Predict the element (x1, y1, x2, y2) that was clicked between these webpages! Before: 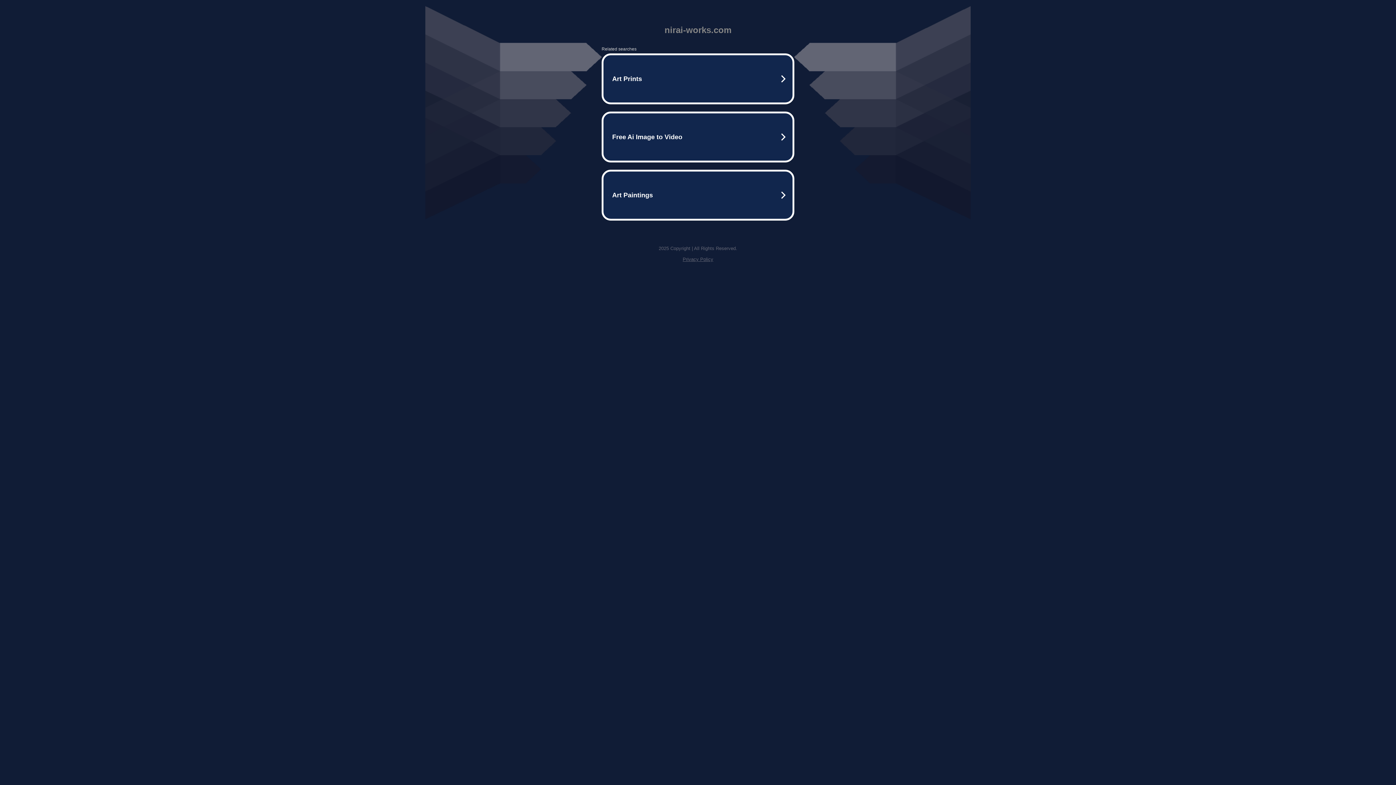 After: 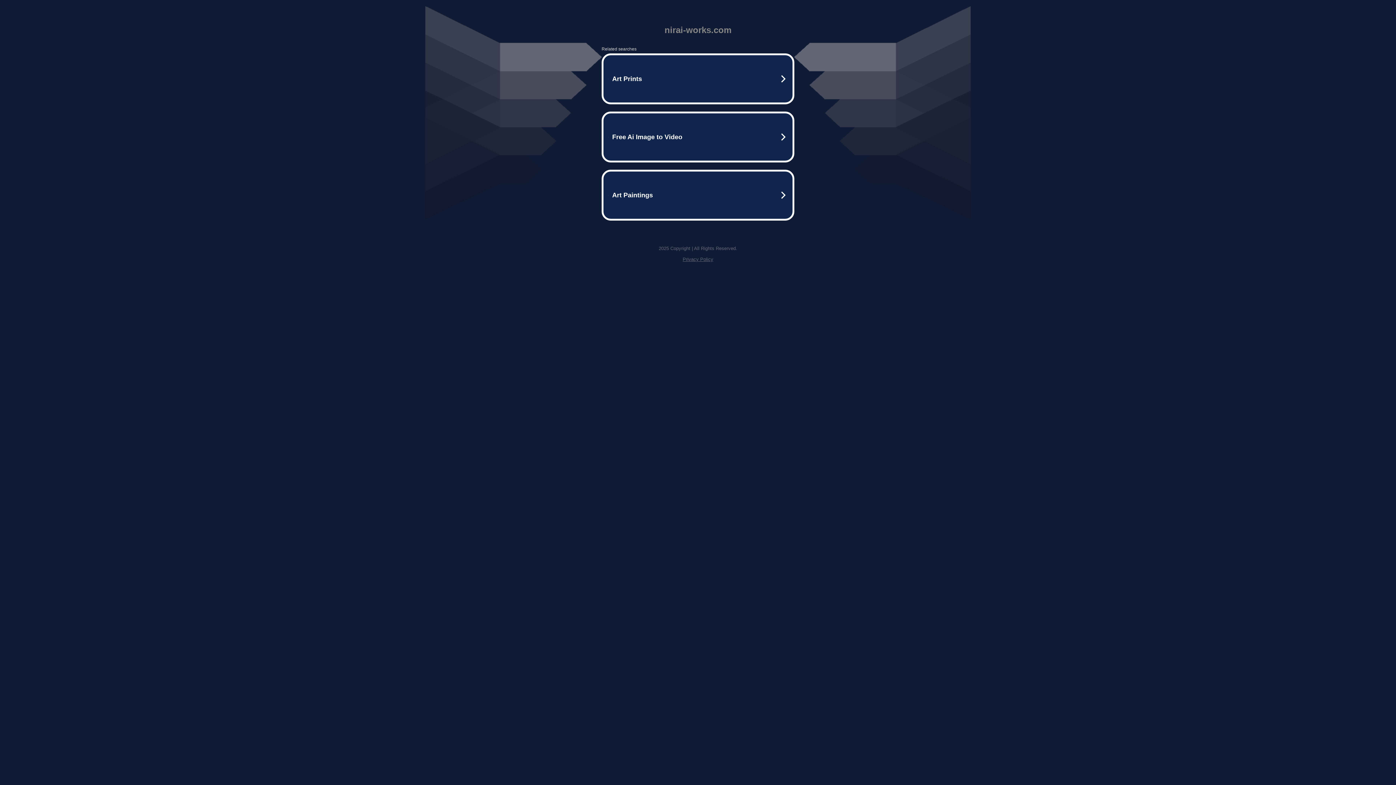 Action: bbox: (682, 256, 713, 262) label: Privacy Policy